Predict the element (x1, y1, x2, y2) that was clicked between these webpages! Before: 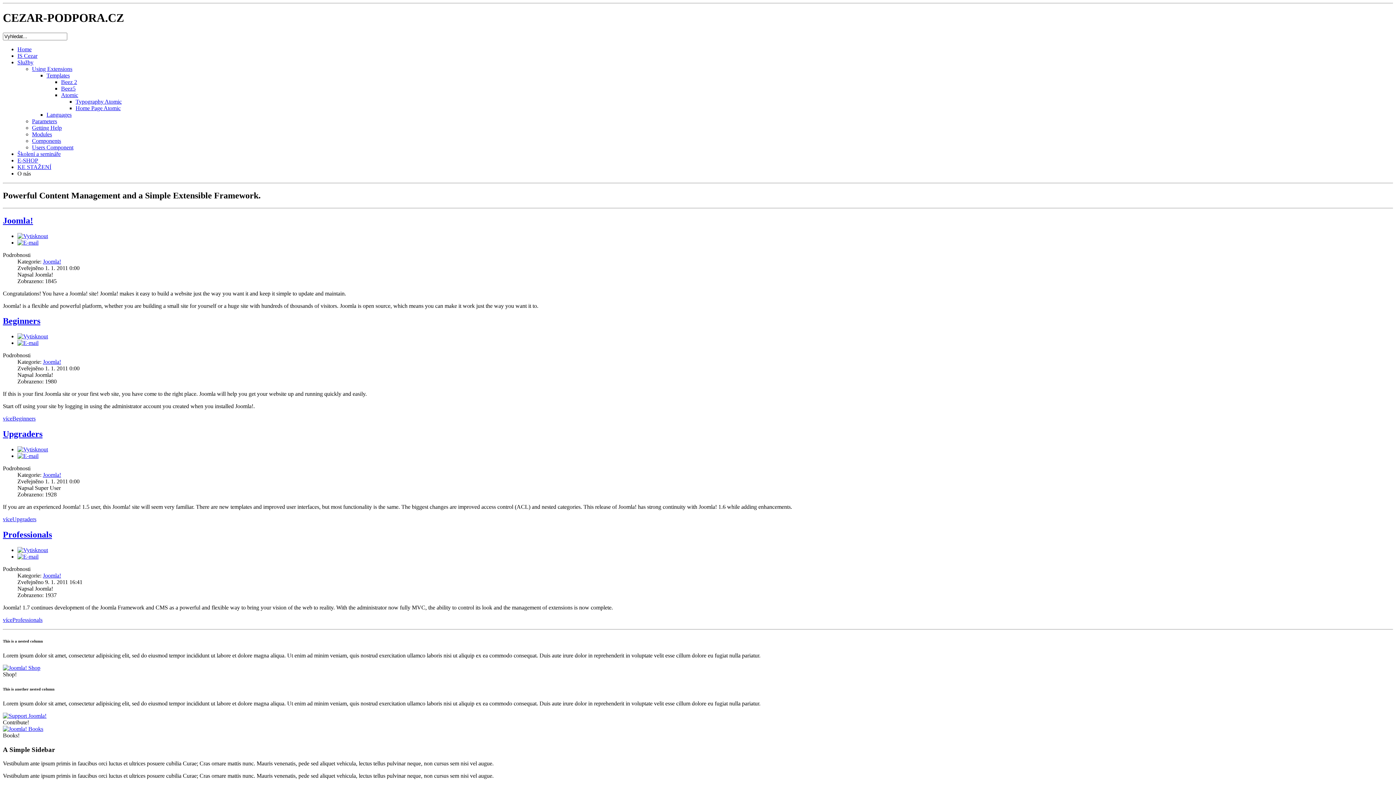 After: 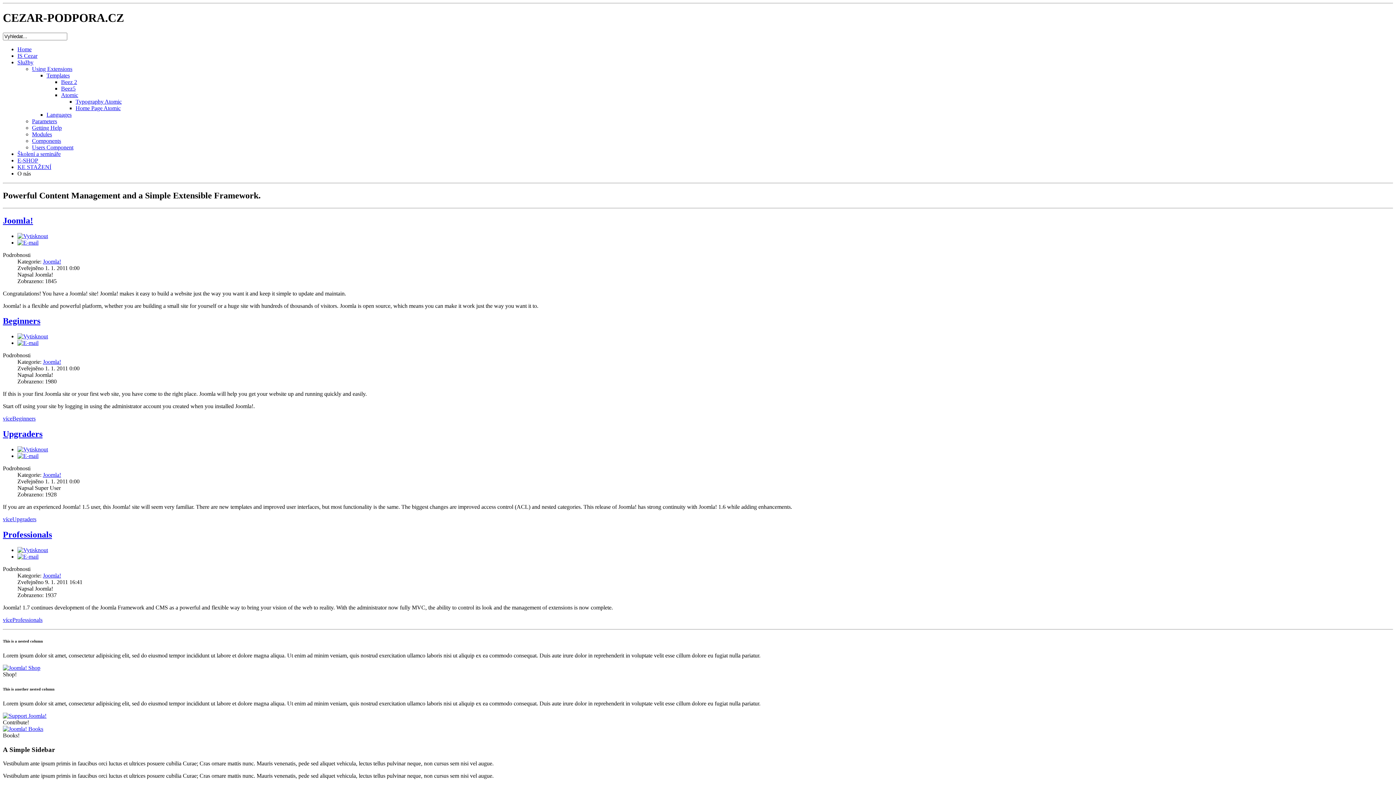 Action: bbox: (2, 726, 43, 732)